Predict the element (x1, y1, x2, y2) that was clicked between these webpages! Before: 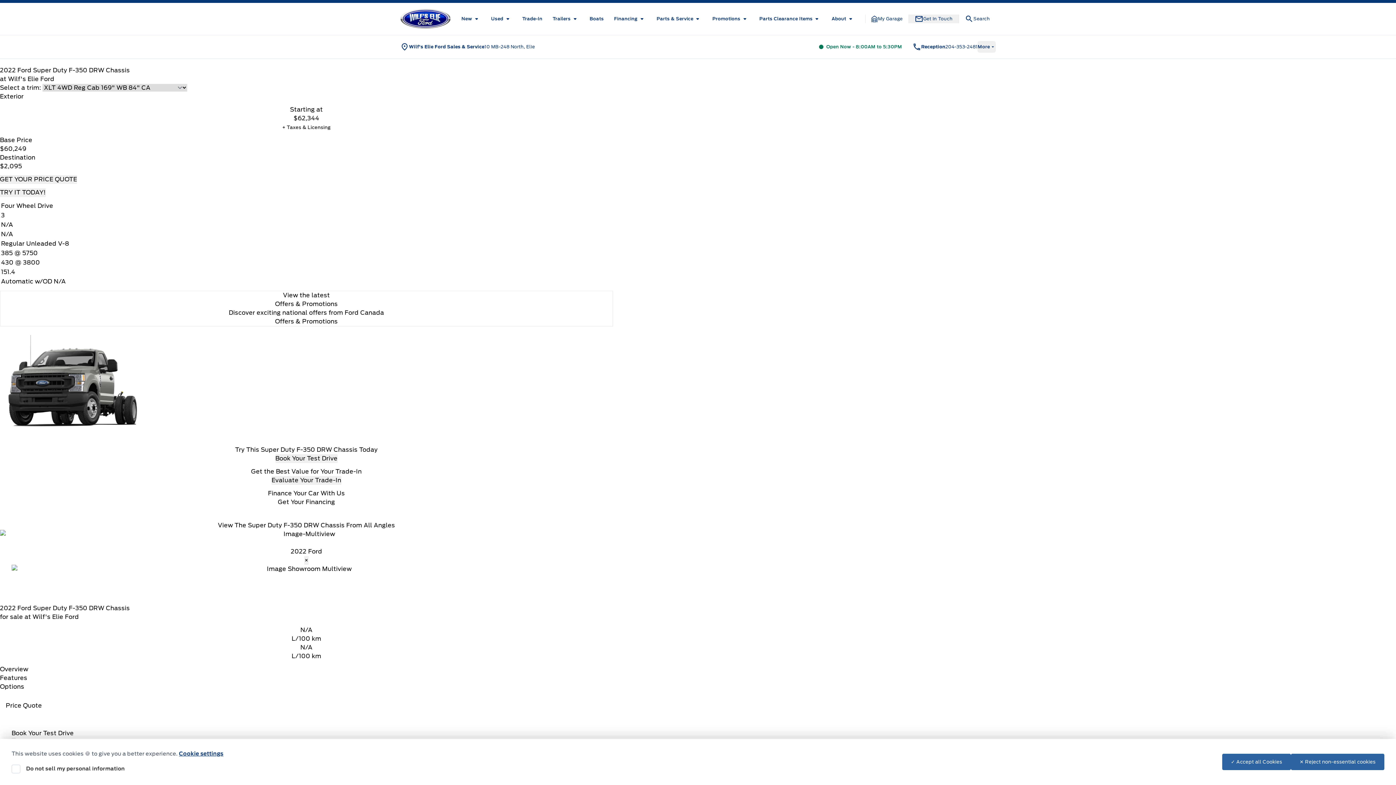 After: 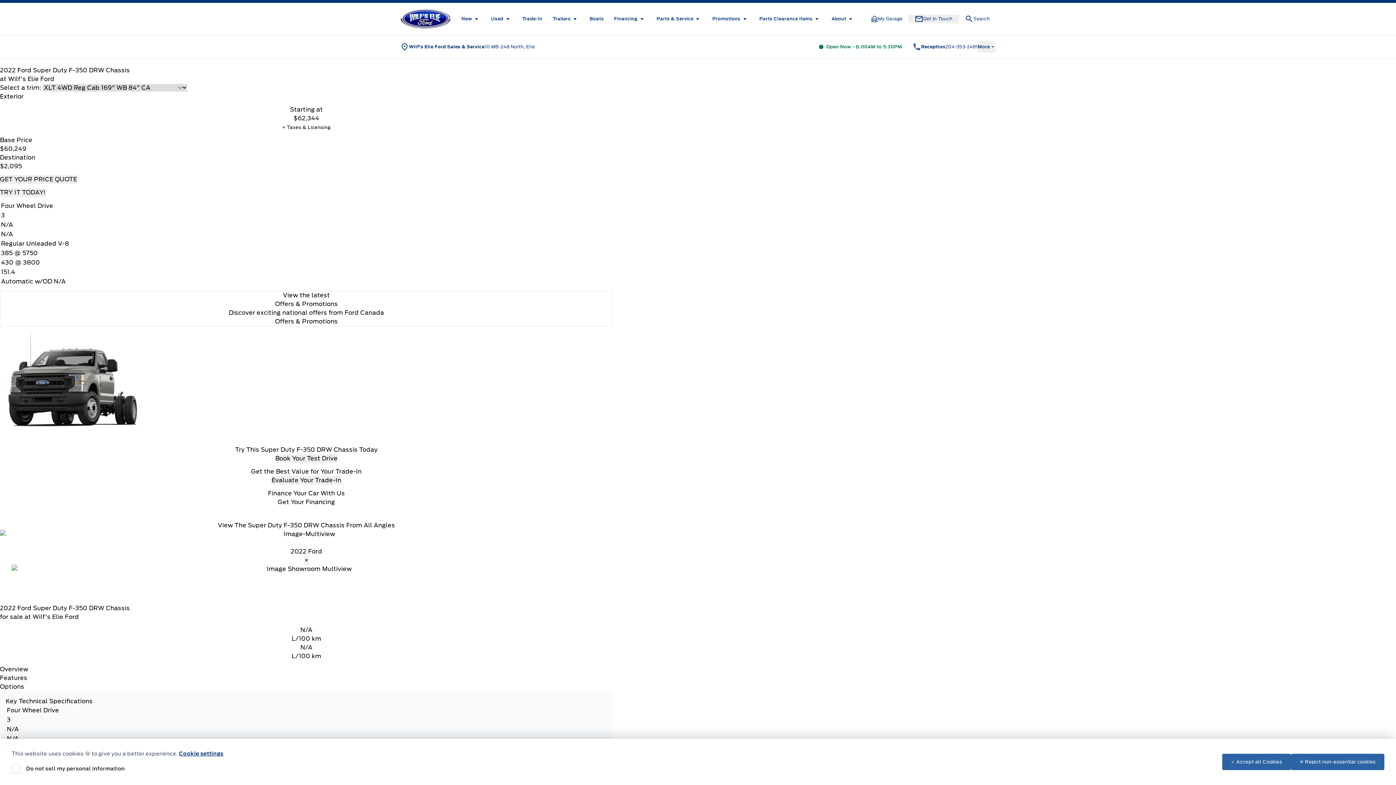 Action: label: Overview bbox: (0, 666, 28, 673)